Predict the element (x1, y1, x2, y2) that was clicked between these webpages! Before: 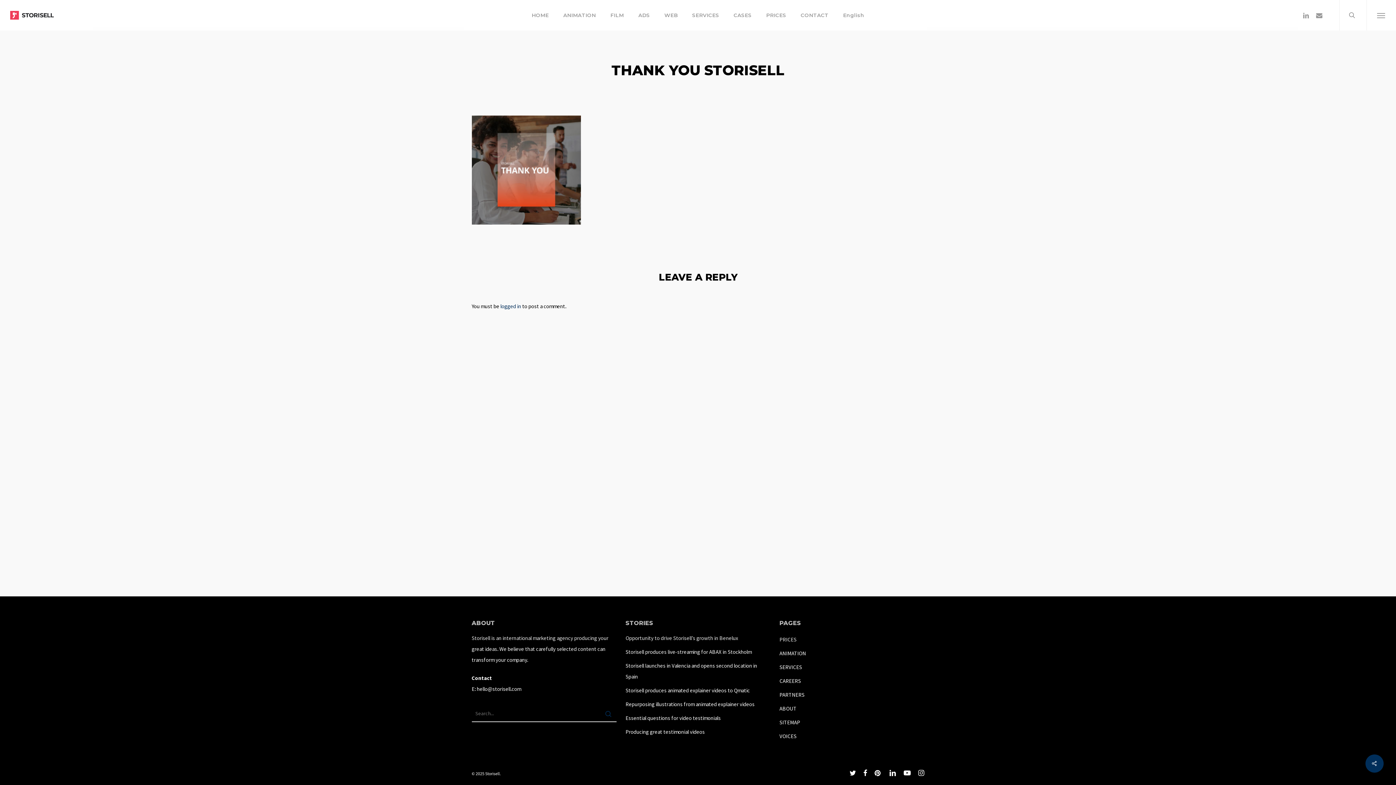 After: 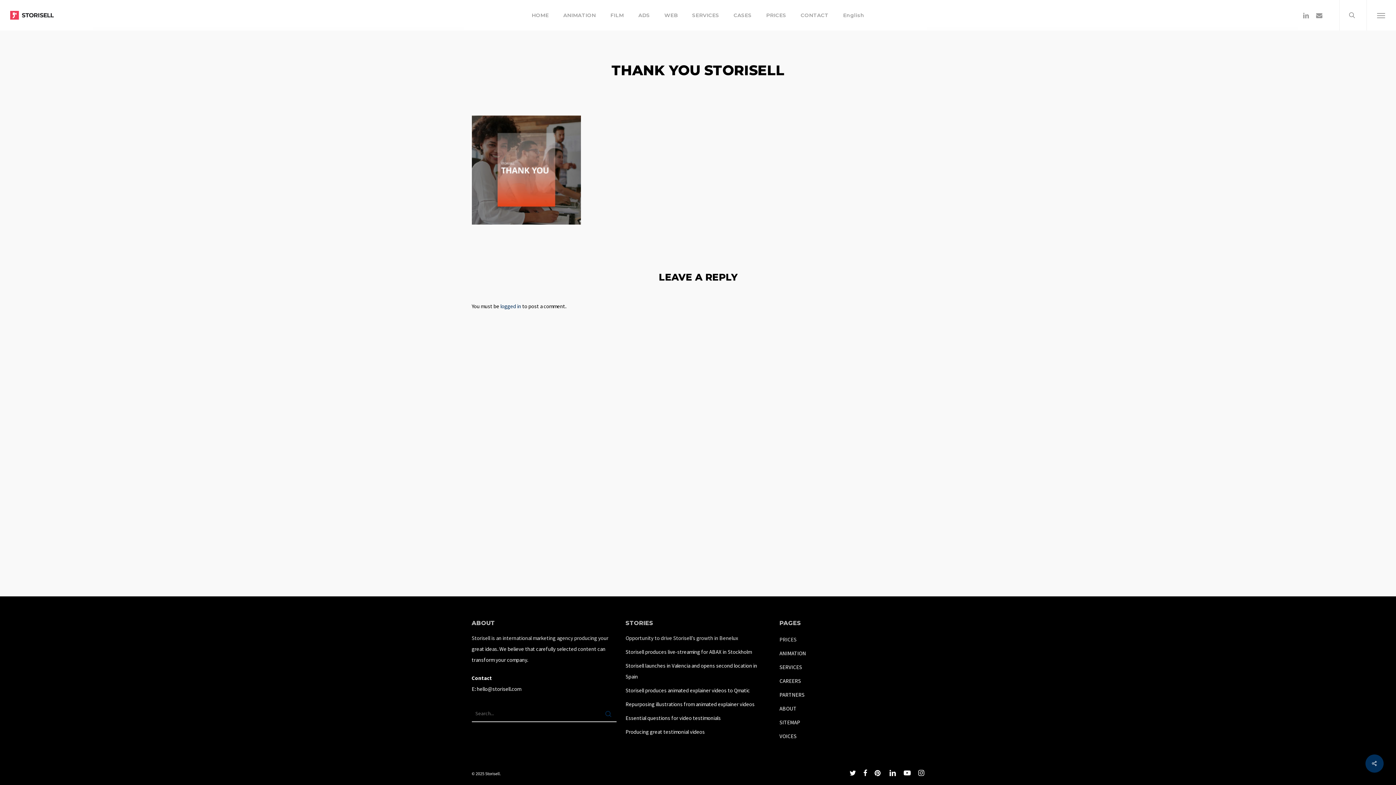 Action: label: hello@storisell.com bbox: (476, 685, 521, 692)